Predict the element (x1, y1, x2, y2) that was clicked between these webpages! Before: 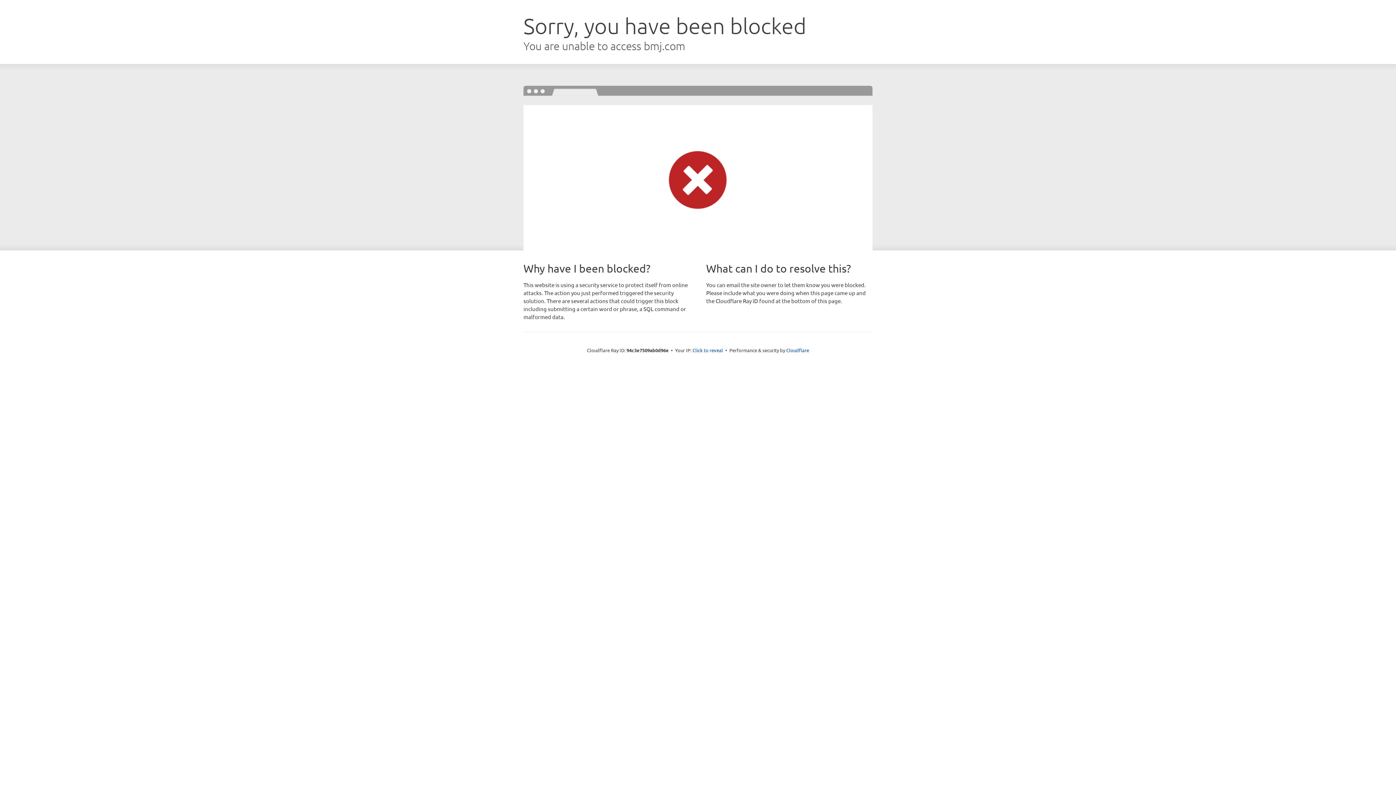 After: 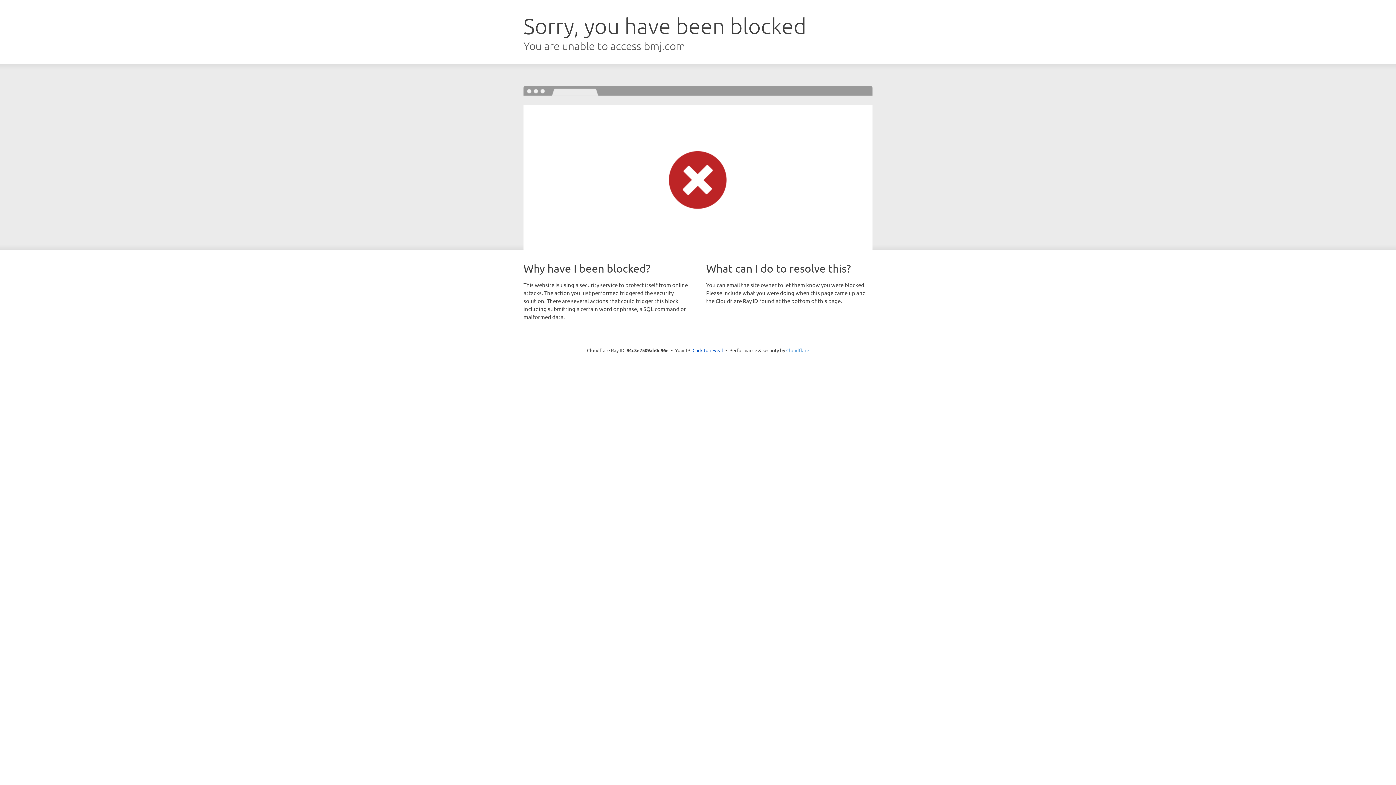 Action: bbox: (786, 347, 809, 353) label: Cloudflare